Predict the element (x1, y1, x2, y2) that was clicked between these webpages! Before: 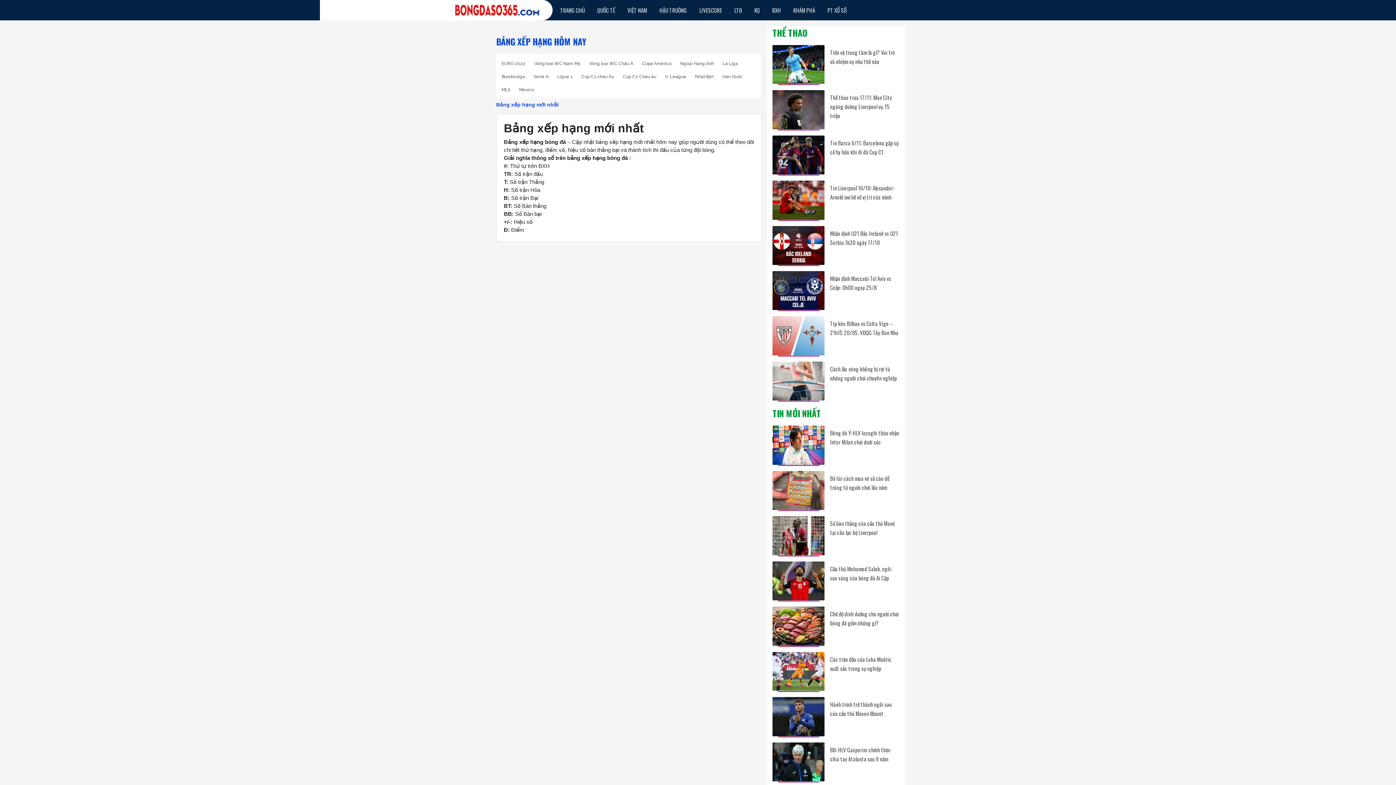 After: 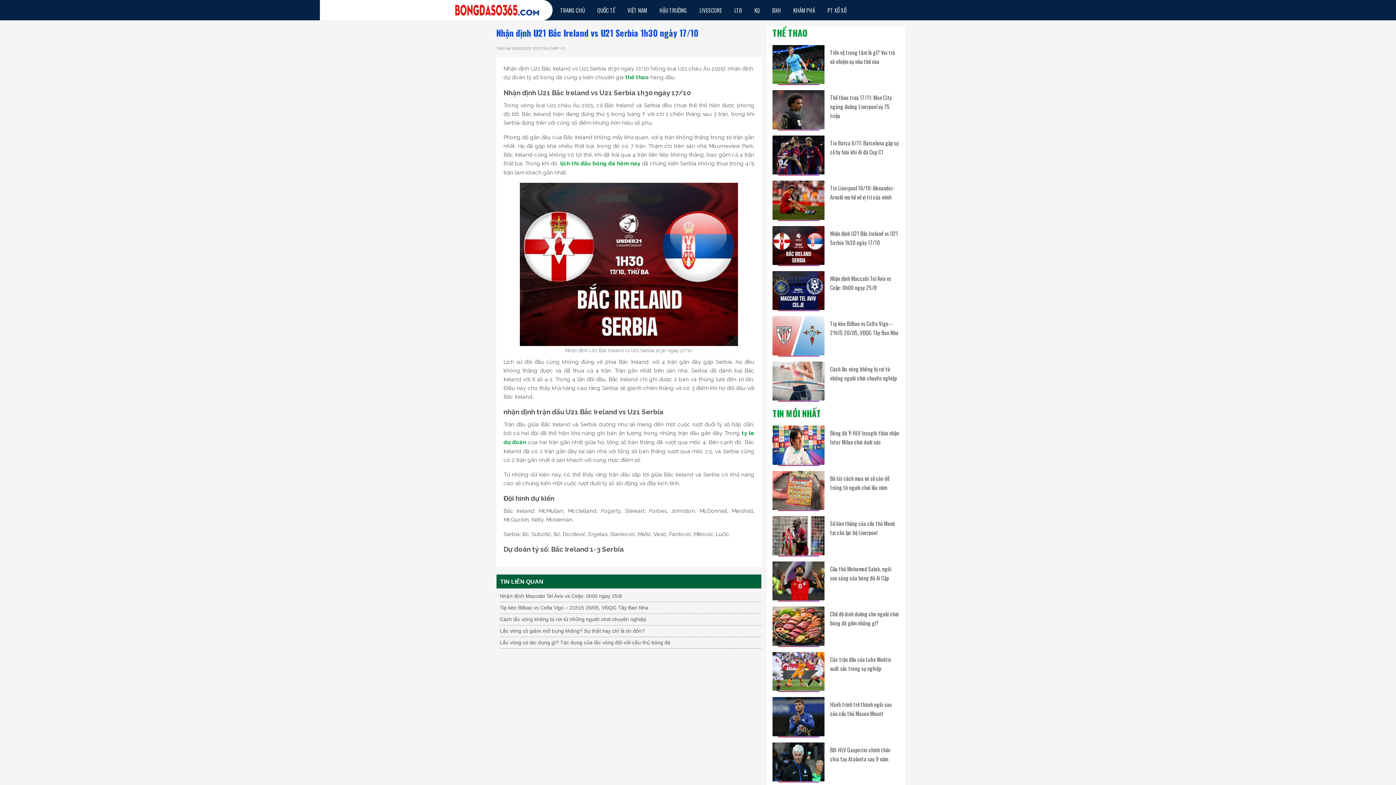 Action: bbox: (830, 229, 899, 247) label: Nhận định U21 Bắc Ireland vs U21 Serbia 1h30 ngày 17/10